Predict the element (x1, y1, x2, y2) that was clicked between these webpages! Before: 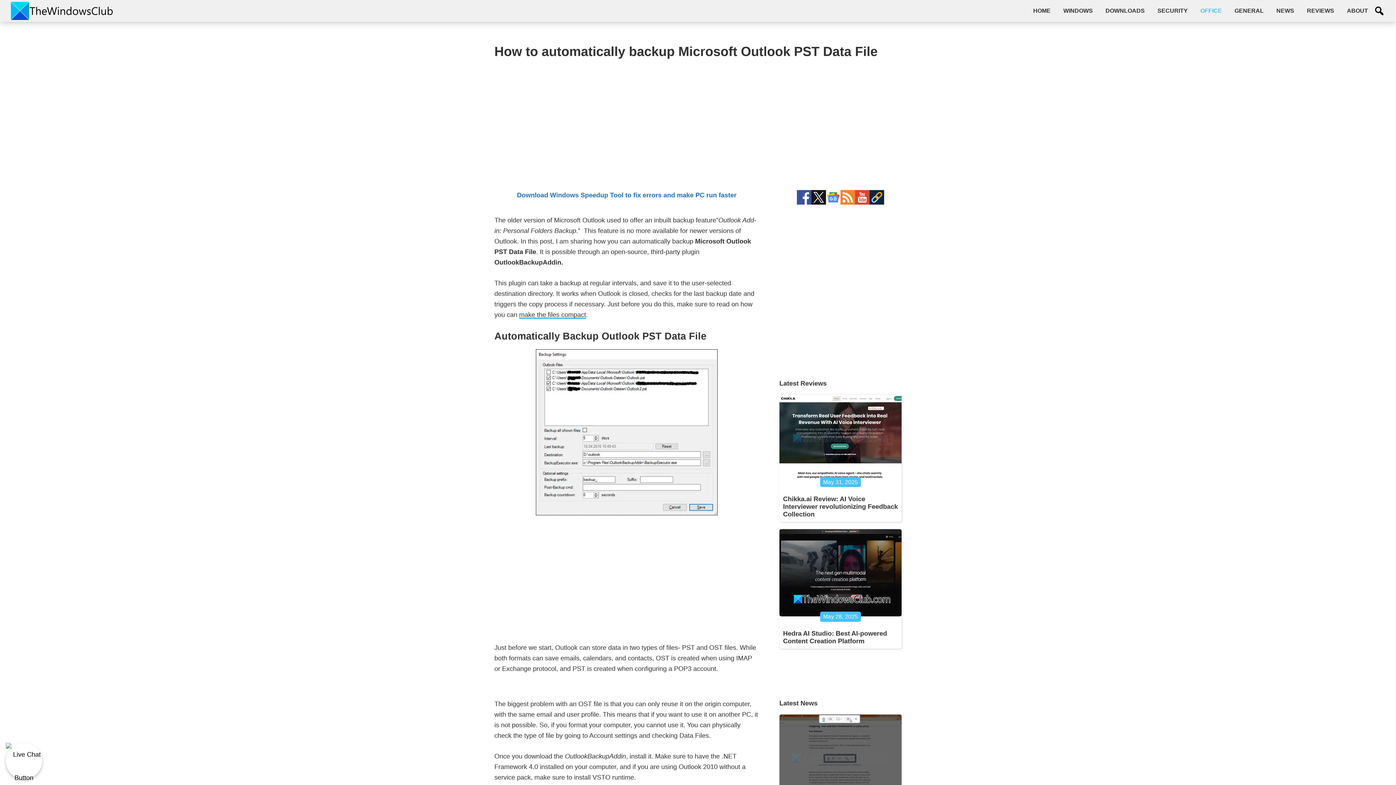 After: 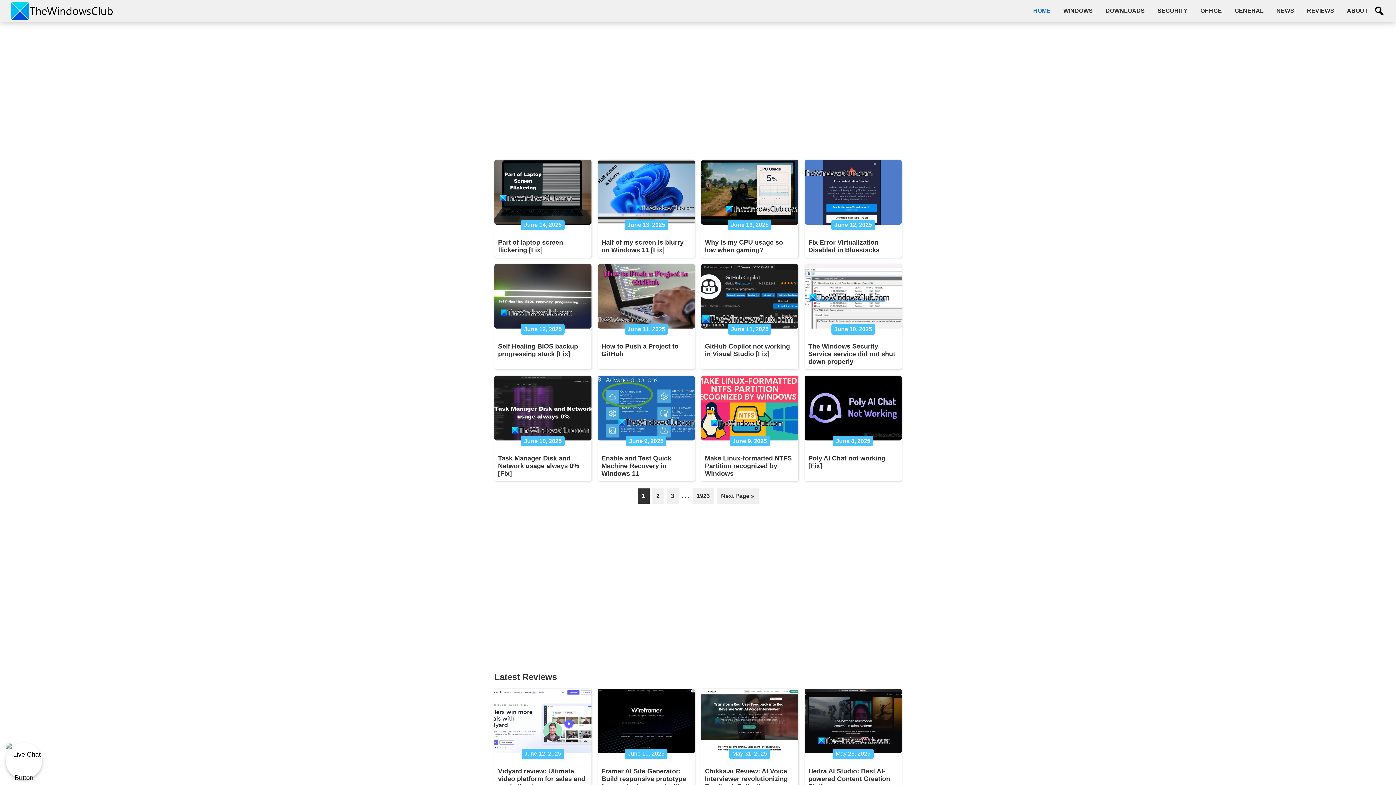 Action: bbox: (1028, 3, 1056, 18) label: HOME